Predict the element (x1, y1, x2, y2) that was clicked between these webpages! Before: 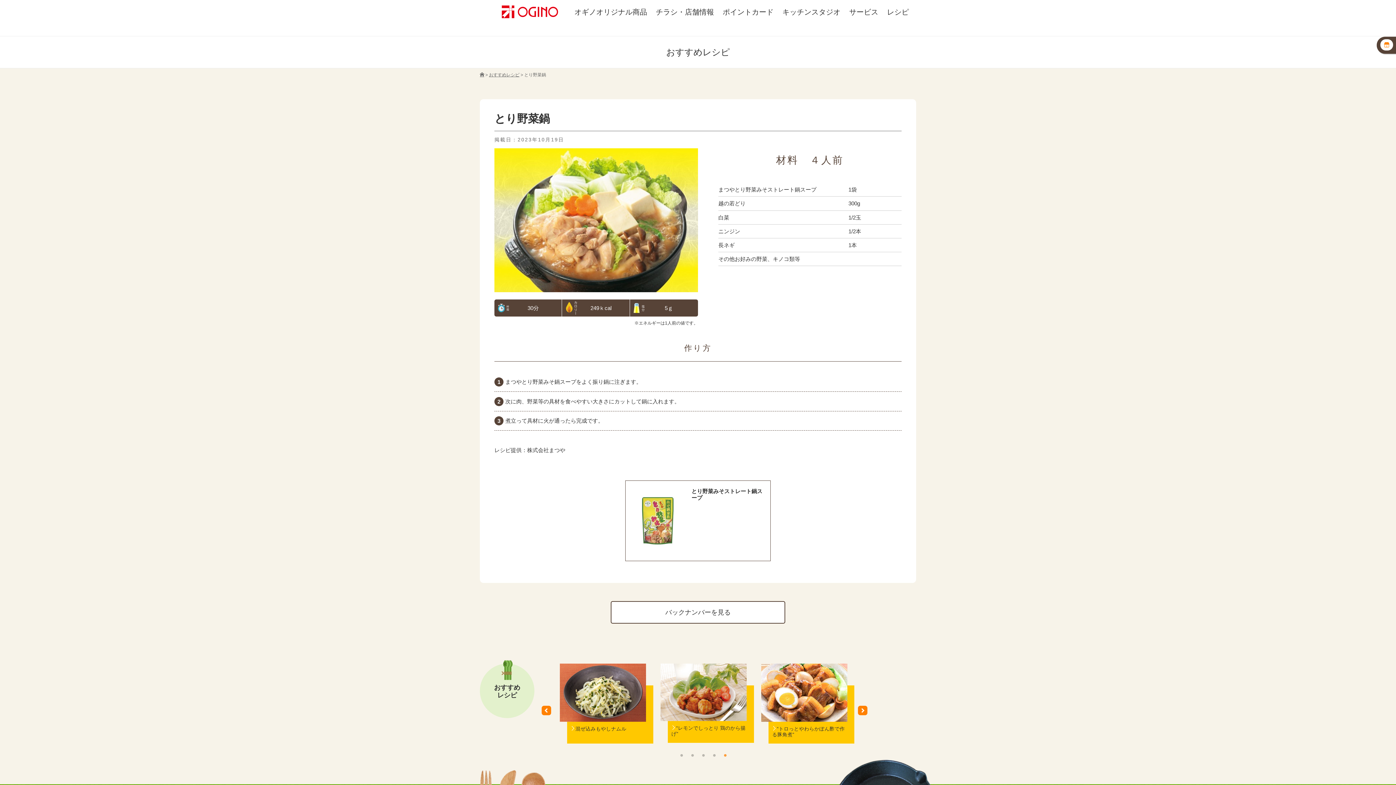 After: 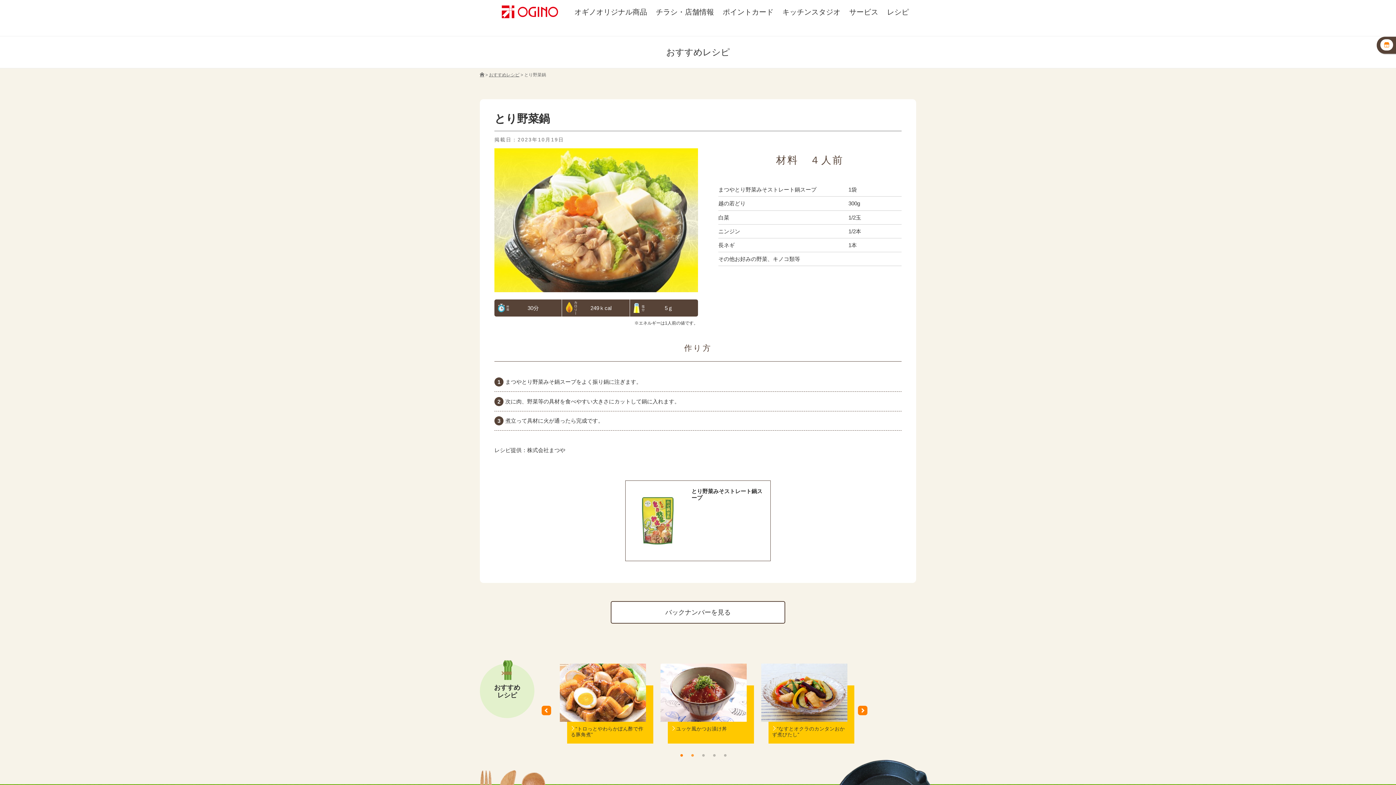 Action: bbox: (678, 751, 685, 759) label: 1